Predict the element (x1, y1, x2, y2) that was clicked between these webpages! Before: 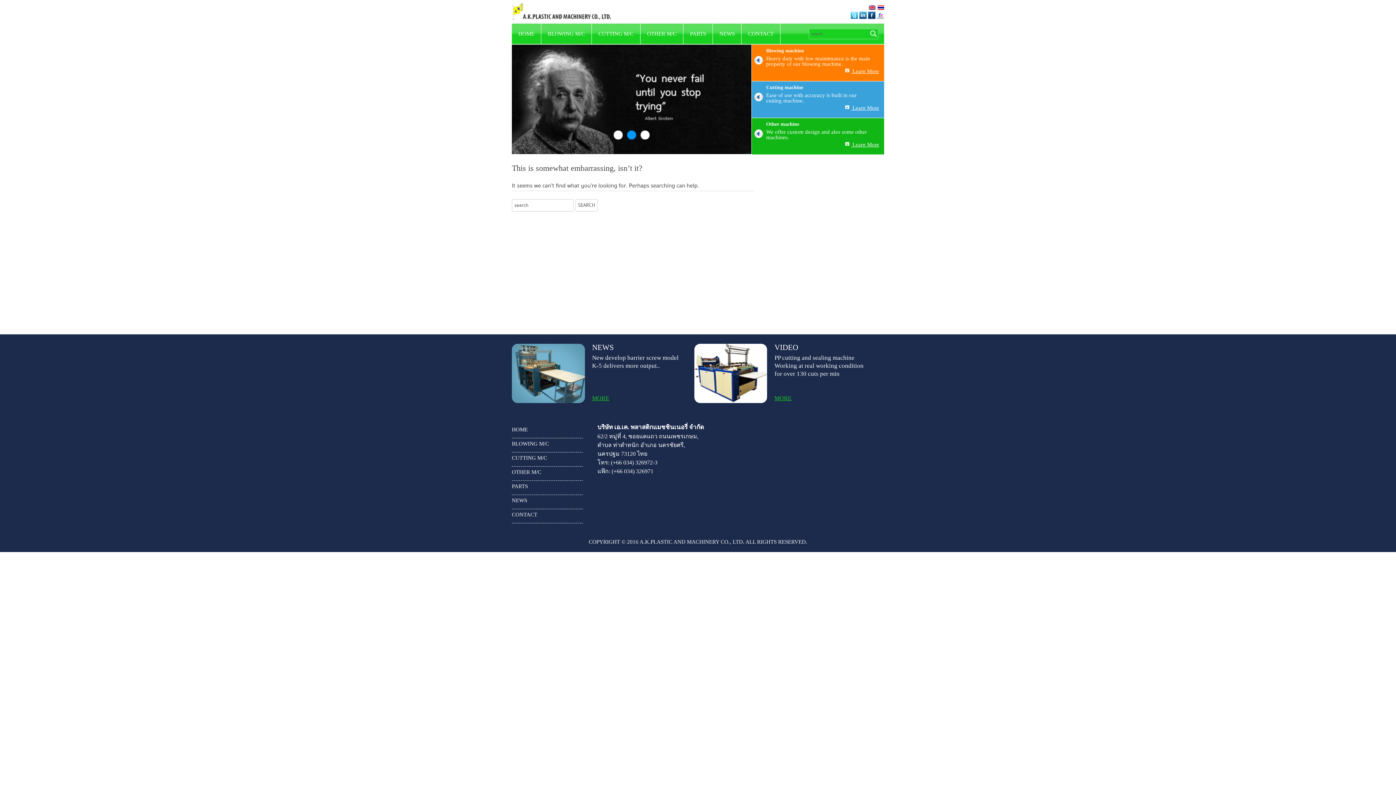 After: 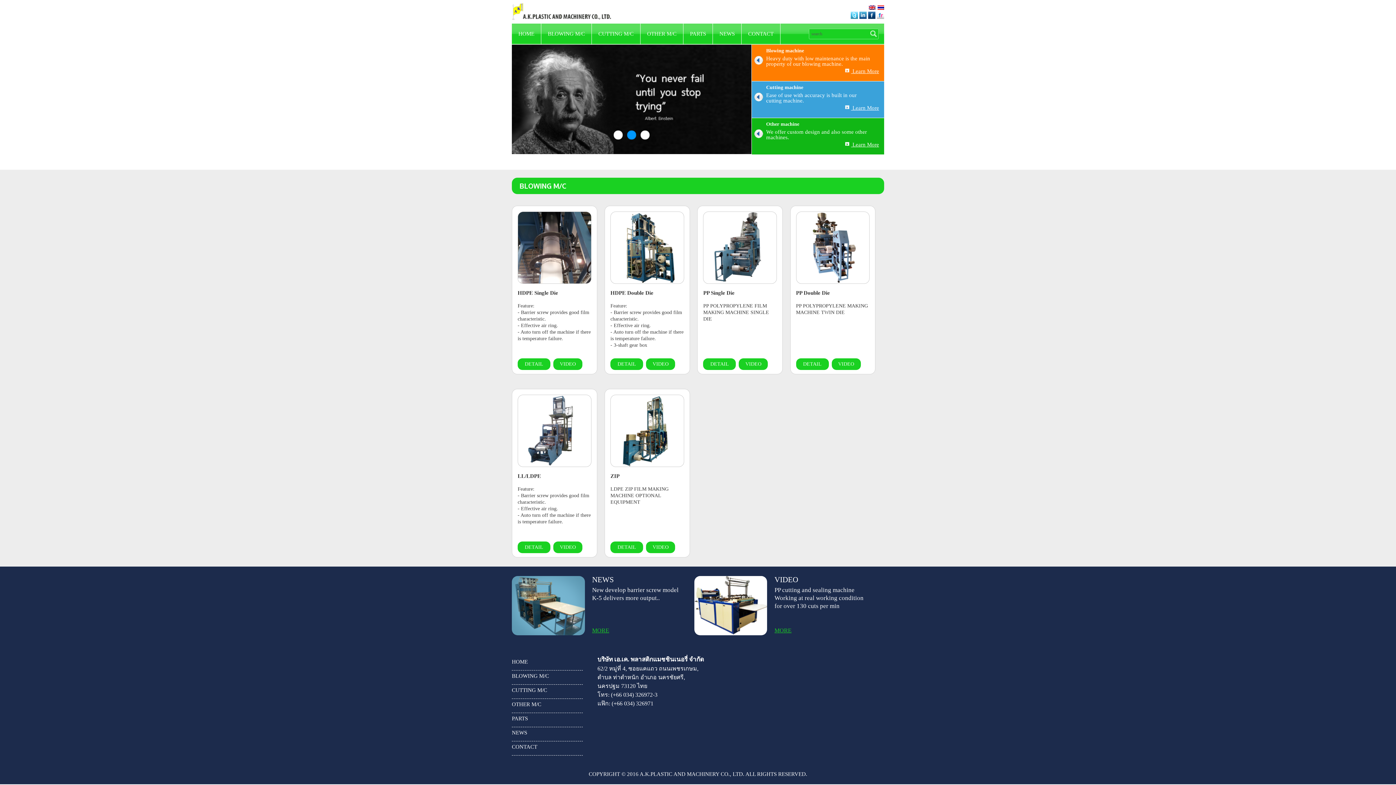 Action: bbox: (752, 44, 884, 53) label: Blowing machine